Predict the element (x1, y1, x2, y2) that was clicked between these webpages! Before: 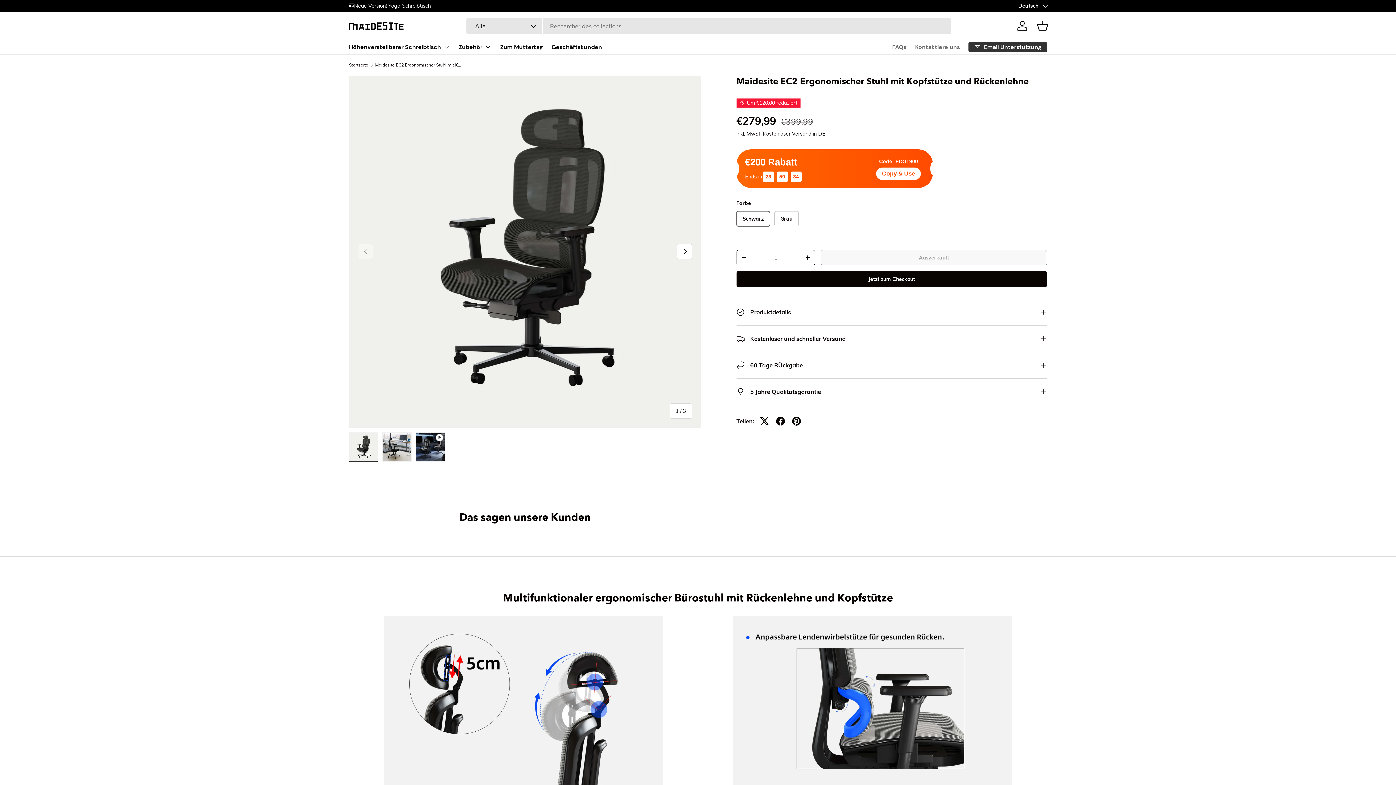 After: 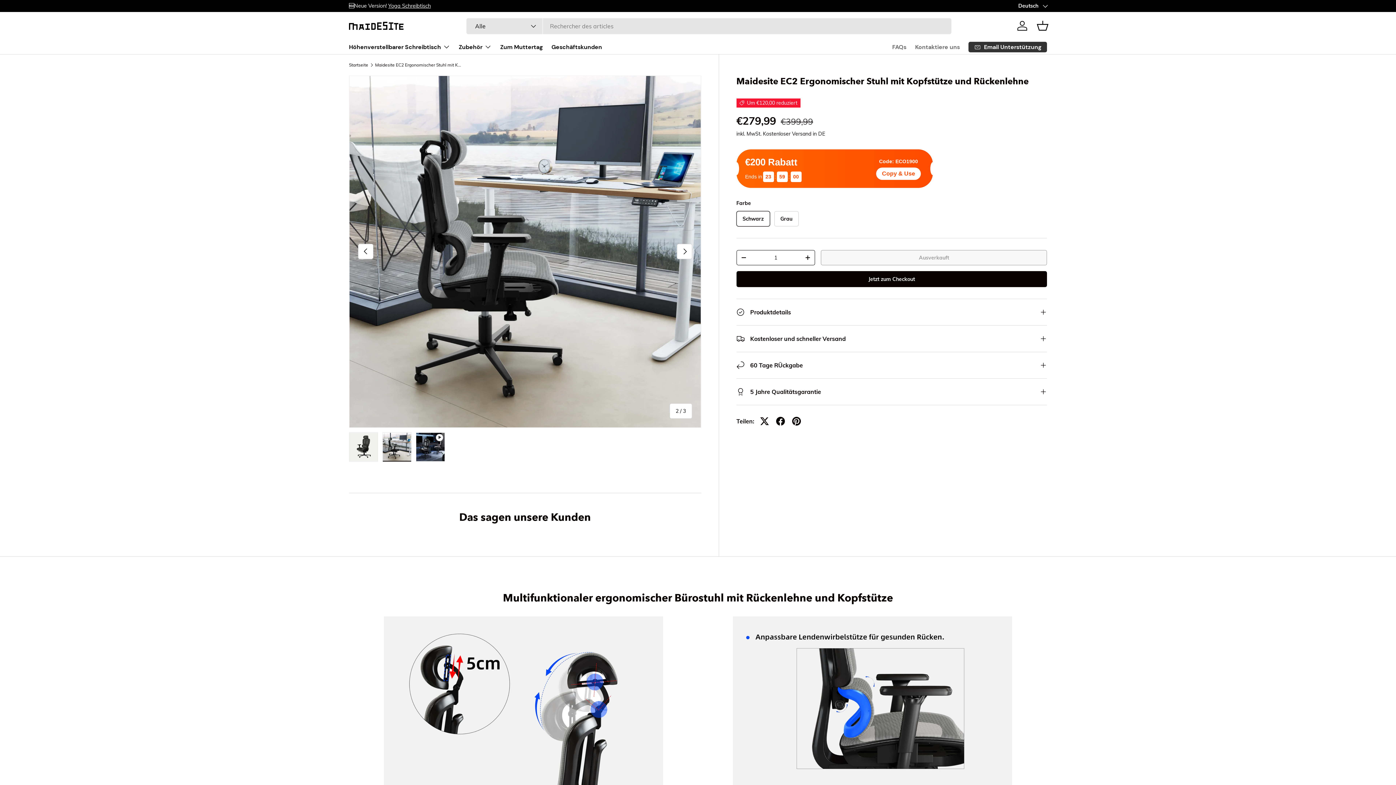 Action: label: Nächste bbox: (676, 244, 692, 259)